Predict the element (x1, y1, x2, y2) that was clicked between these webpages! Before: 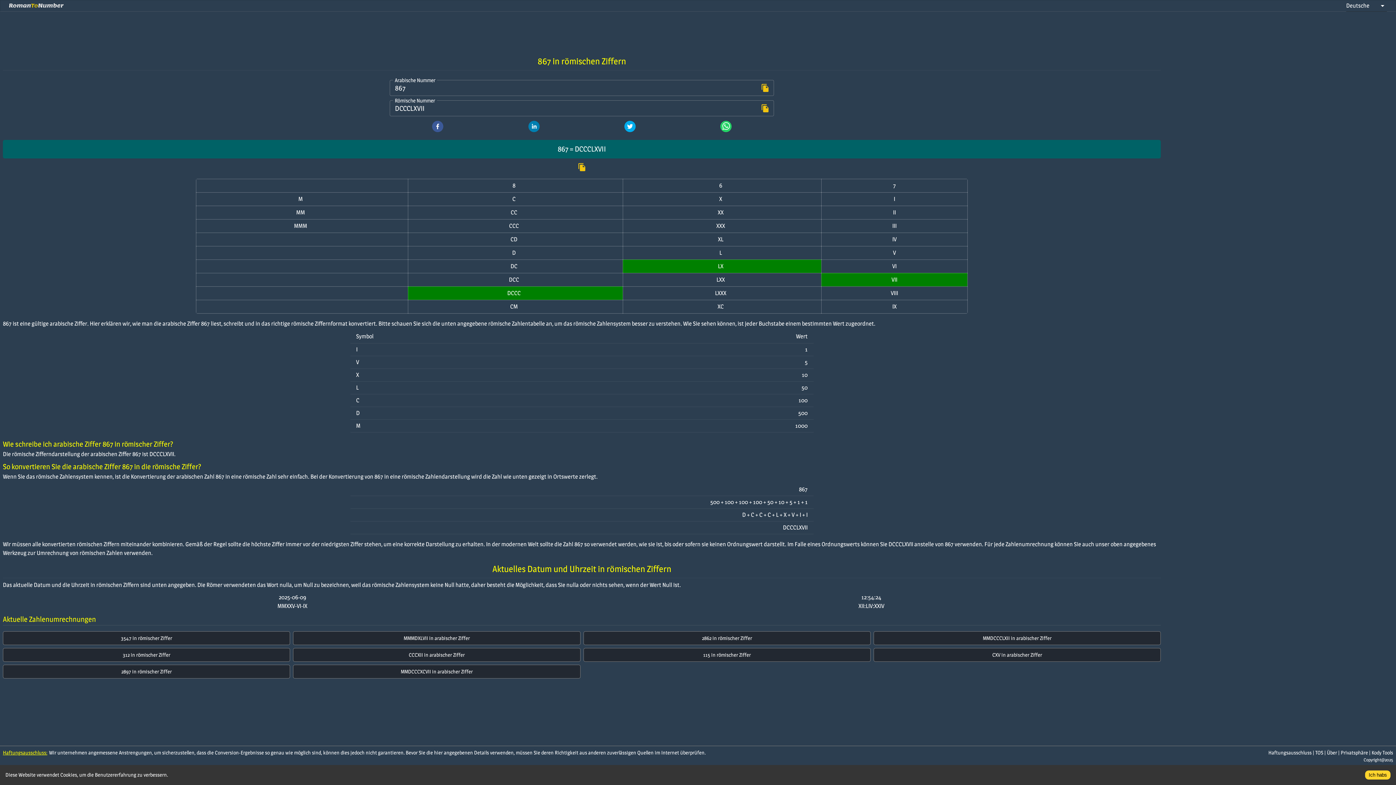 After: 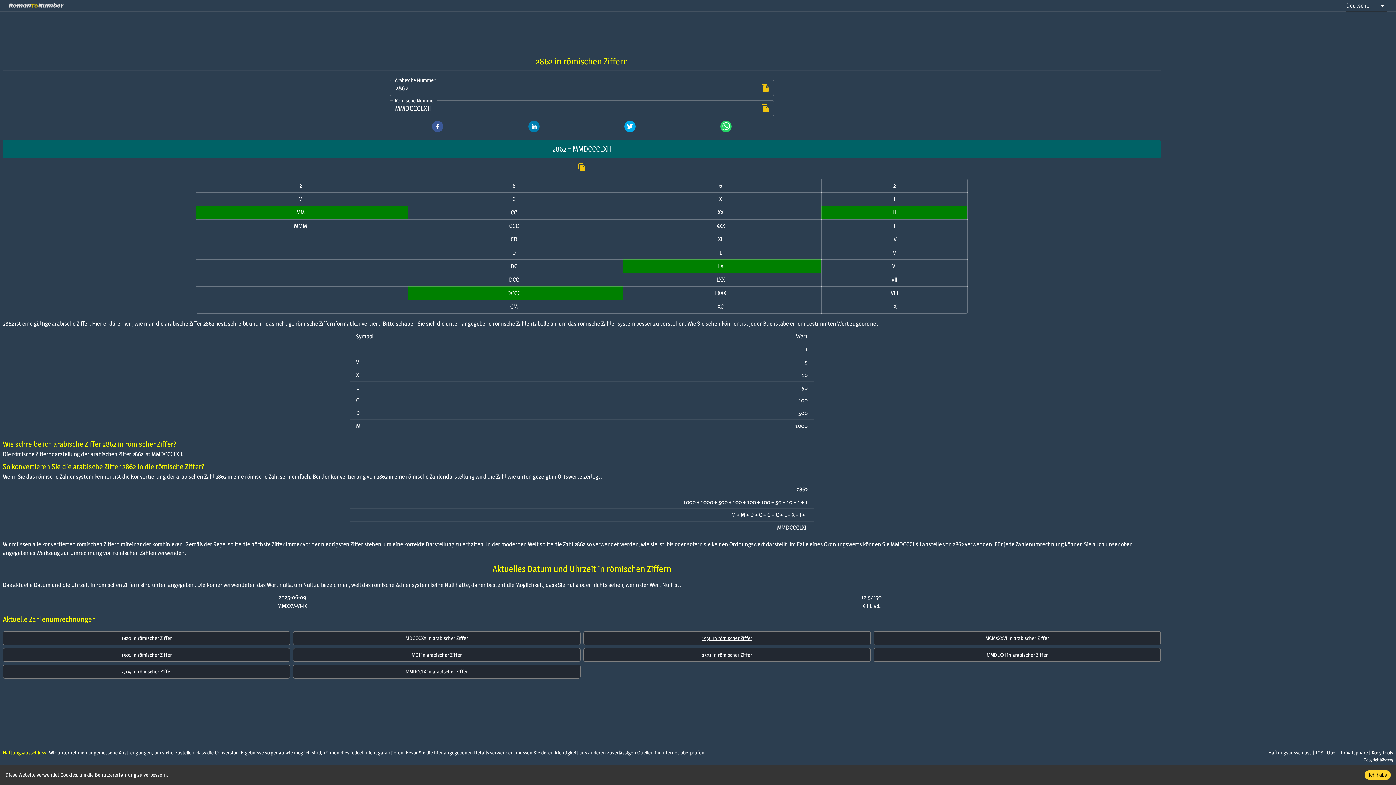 Action: label: 2862 in römischer Ziffer bbox: (702, 635, 752, 641)